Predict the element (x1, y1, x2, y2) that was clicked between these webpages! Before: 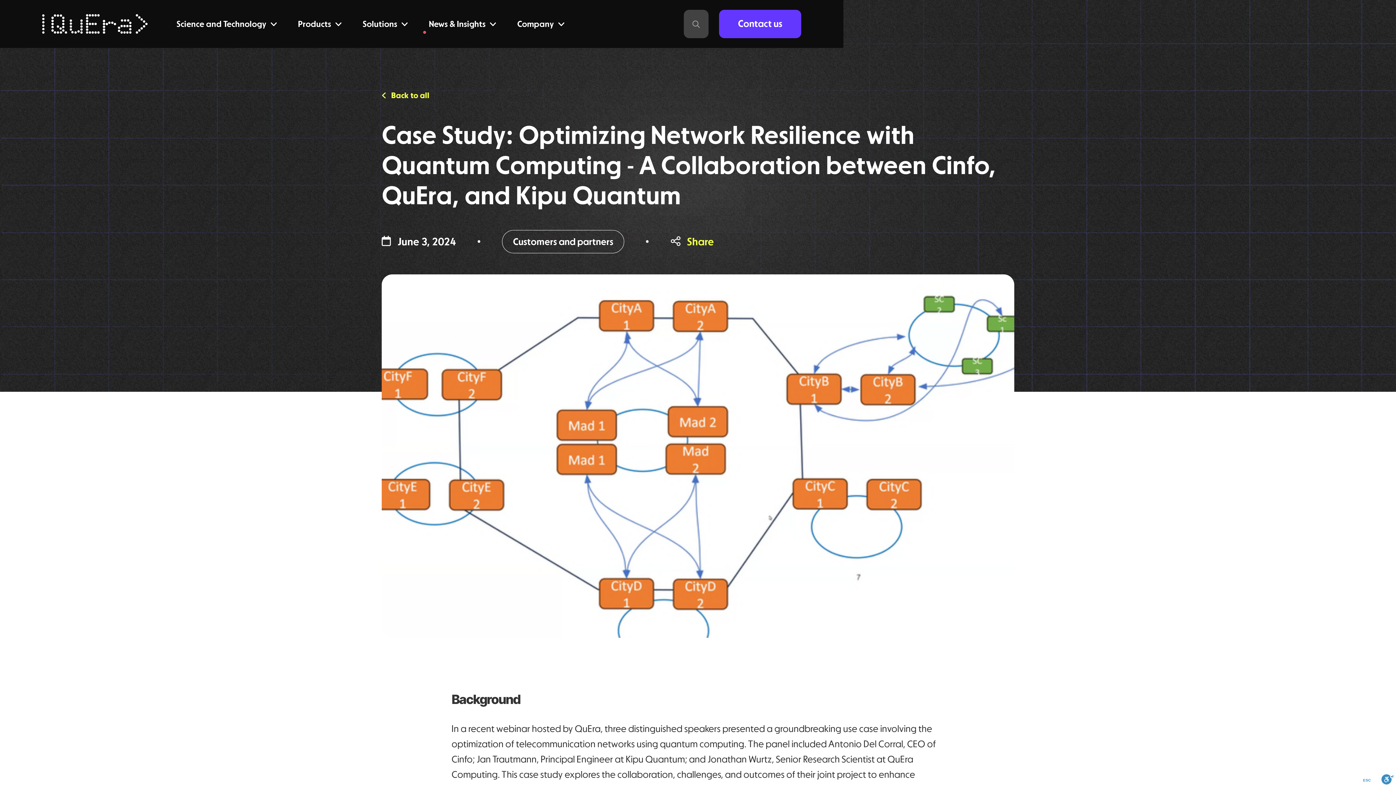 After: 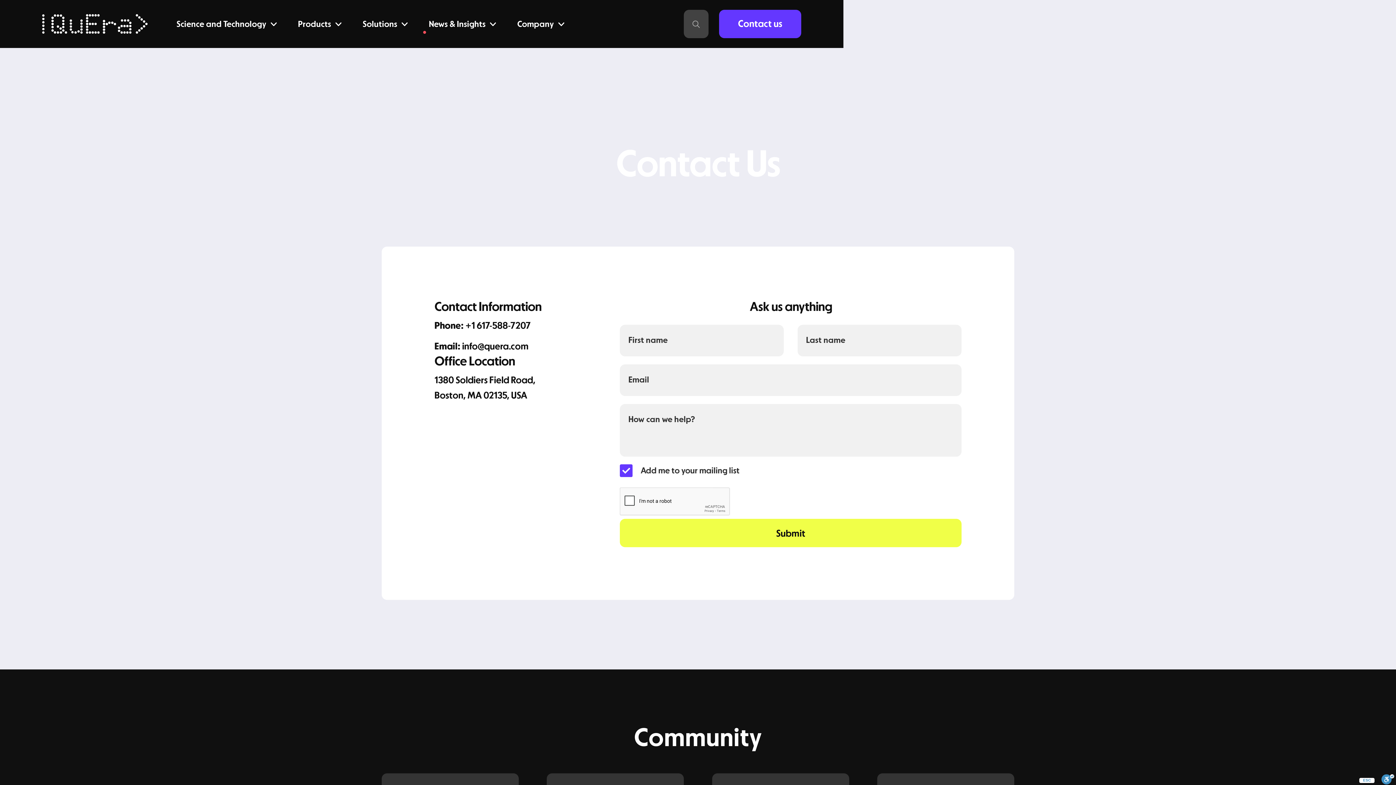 Action: label: Contact us bbox: (719, 9, 801, 38)